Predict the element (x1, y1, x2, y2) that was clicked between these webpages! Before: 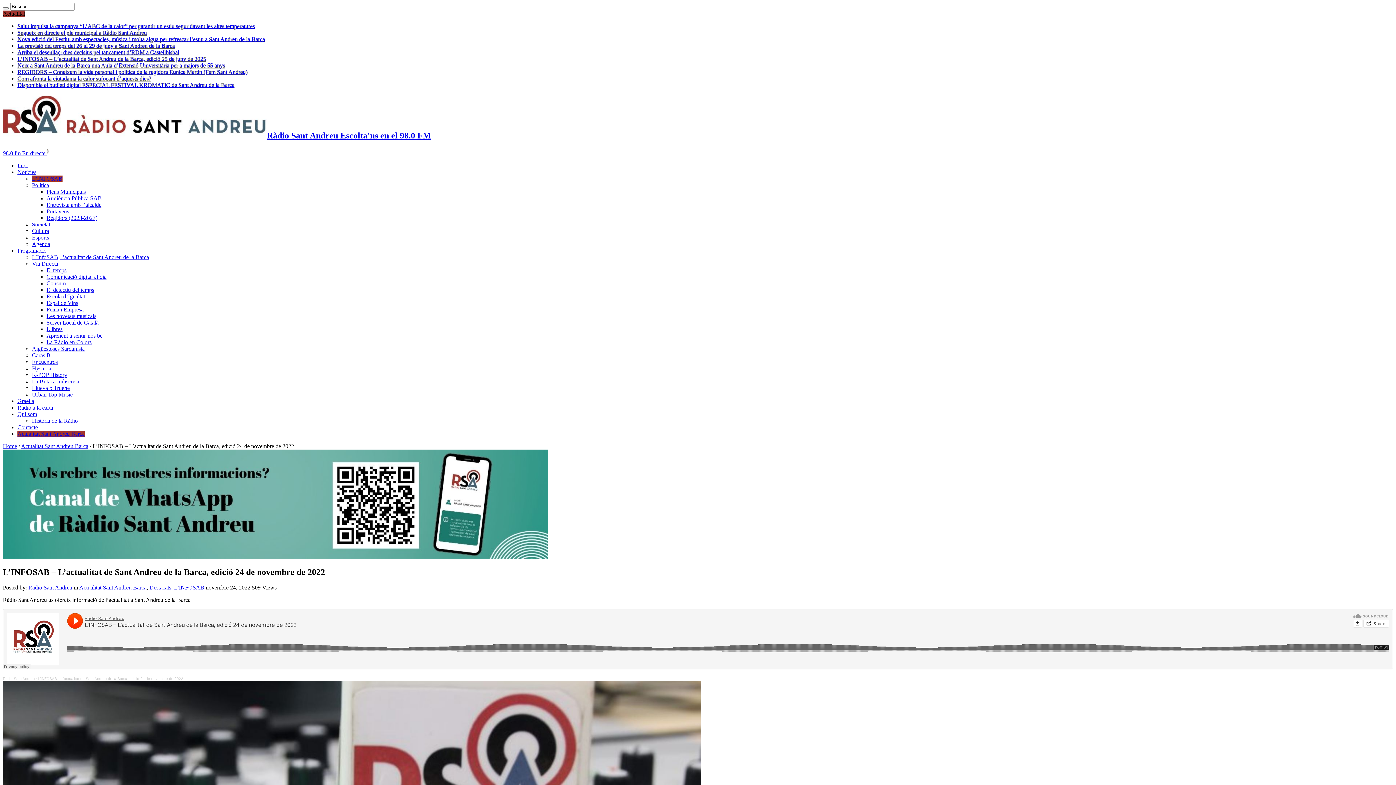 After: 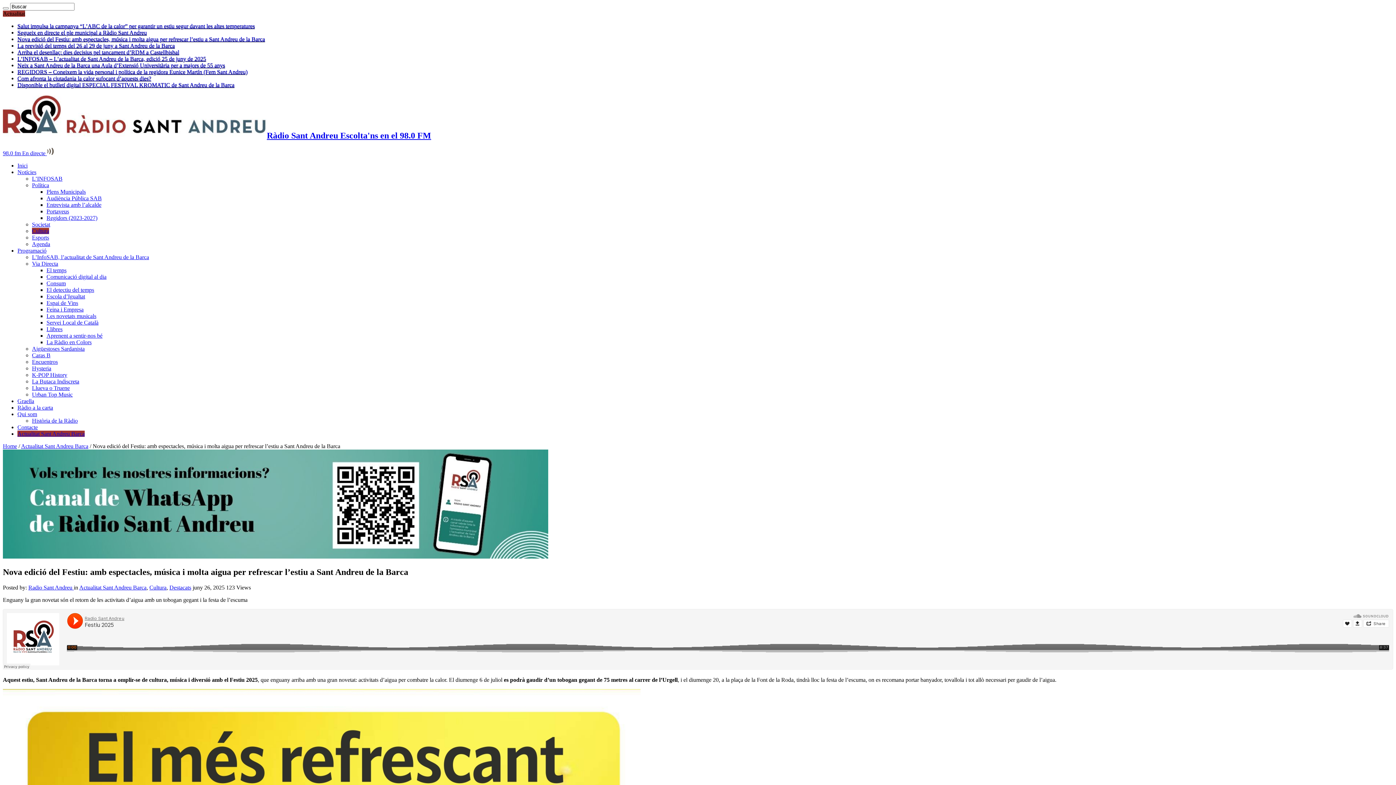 Action: bbox: (17, 36, 265, 42) label: Nova edició del Festiu: amb espectacles, música i molta aigua per refrescar l’estiu a Sant Andreu de la Barca